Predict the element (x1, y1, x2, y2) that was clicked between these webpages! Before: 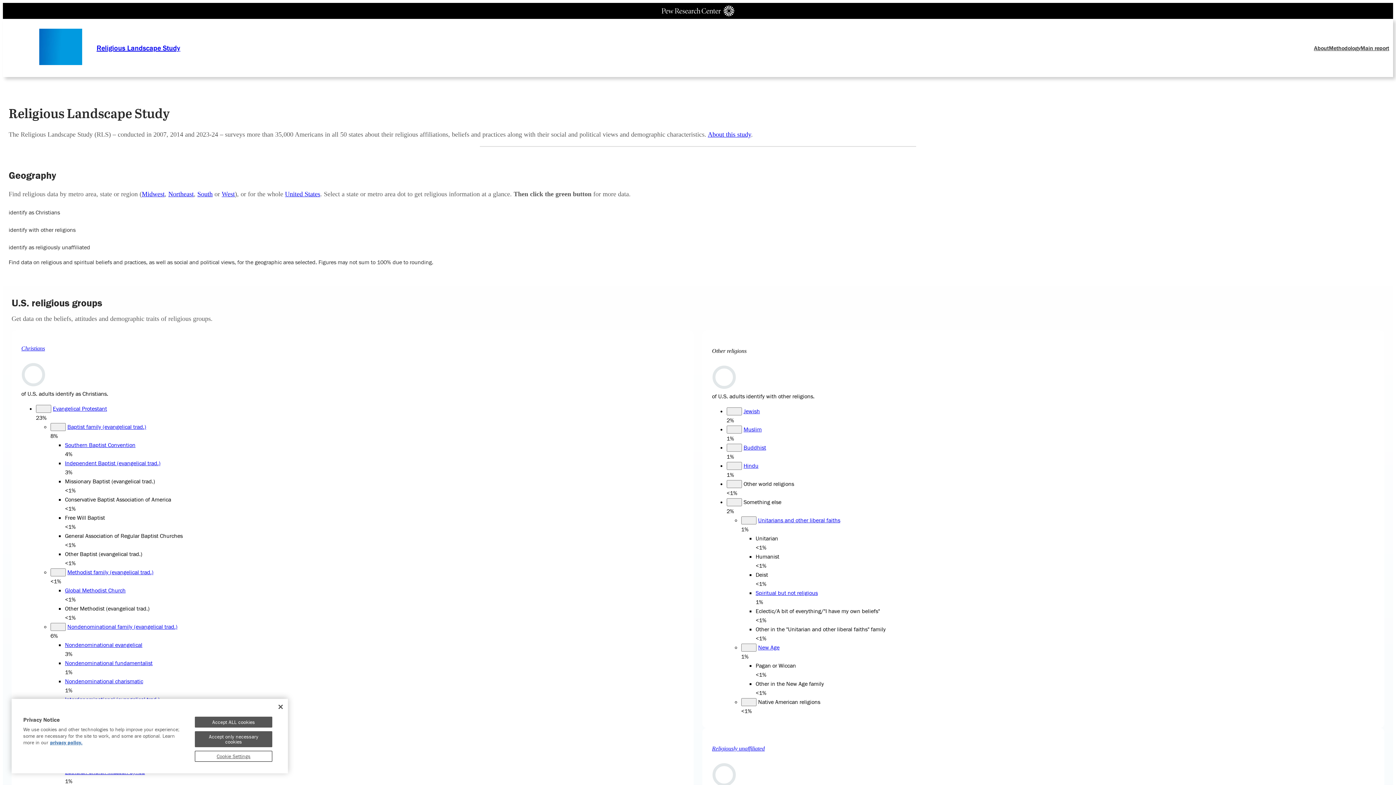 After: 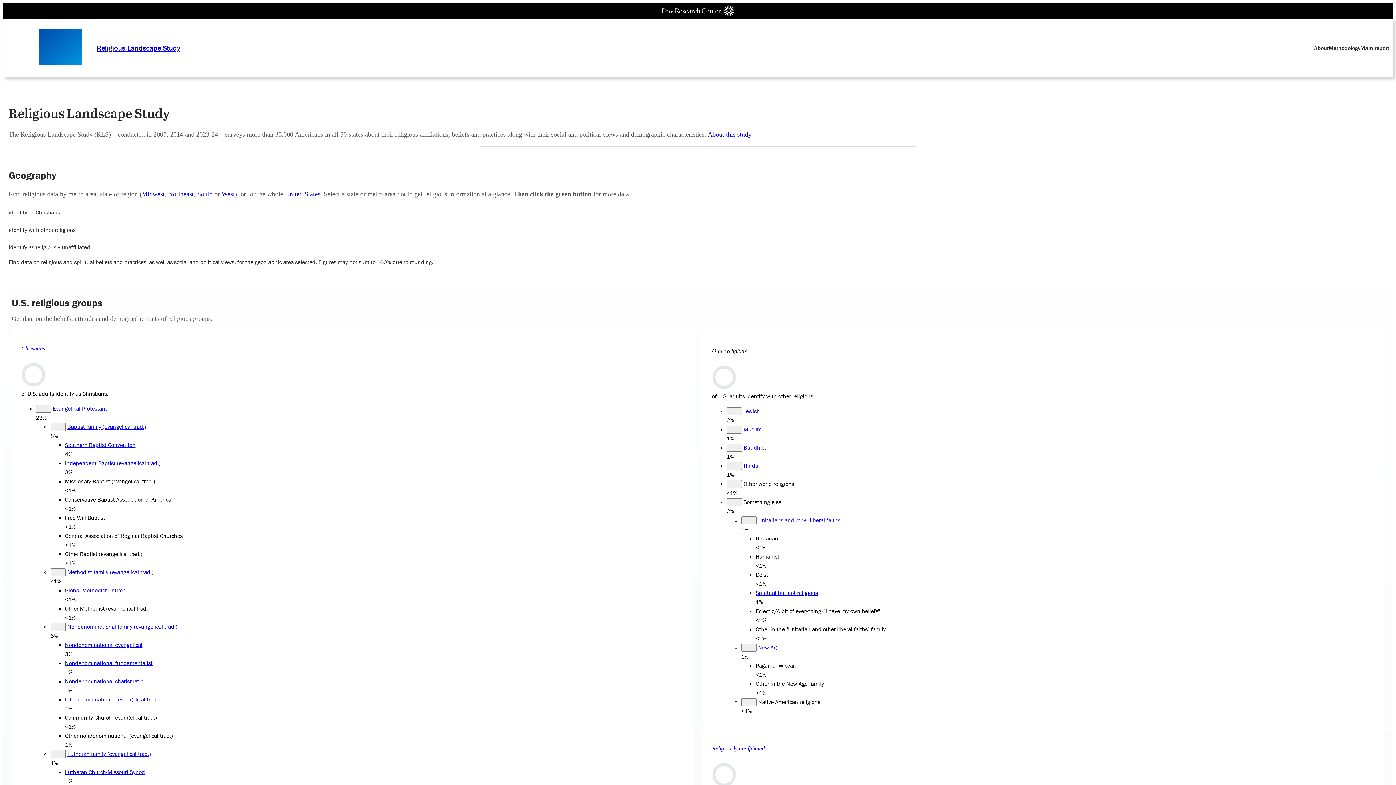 Action: label: Unitarian bbox: (755, 534, 778, 542)